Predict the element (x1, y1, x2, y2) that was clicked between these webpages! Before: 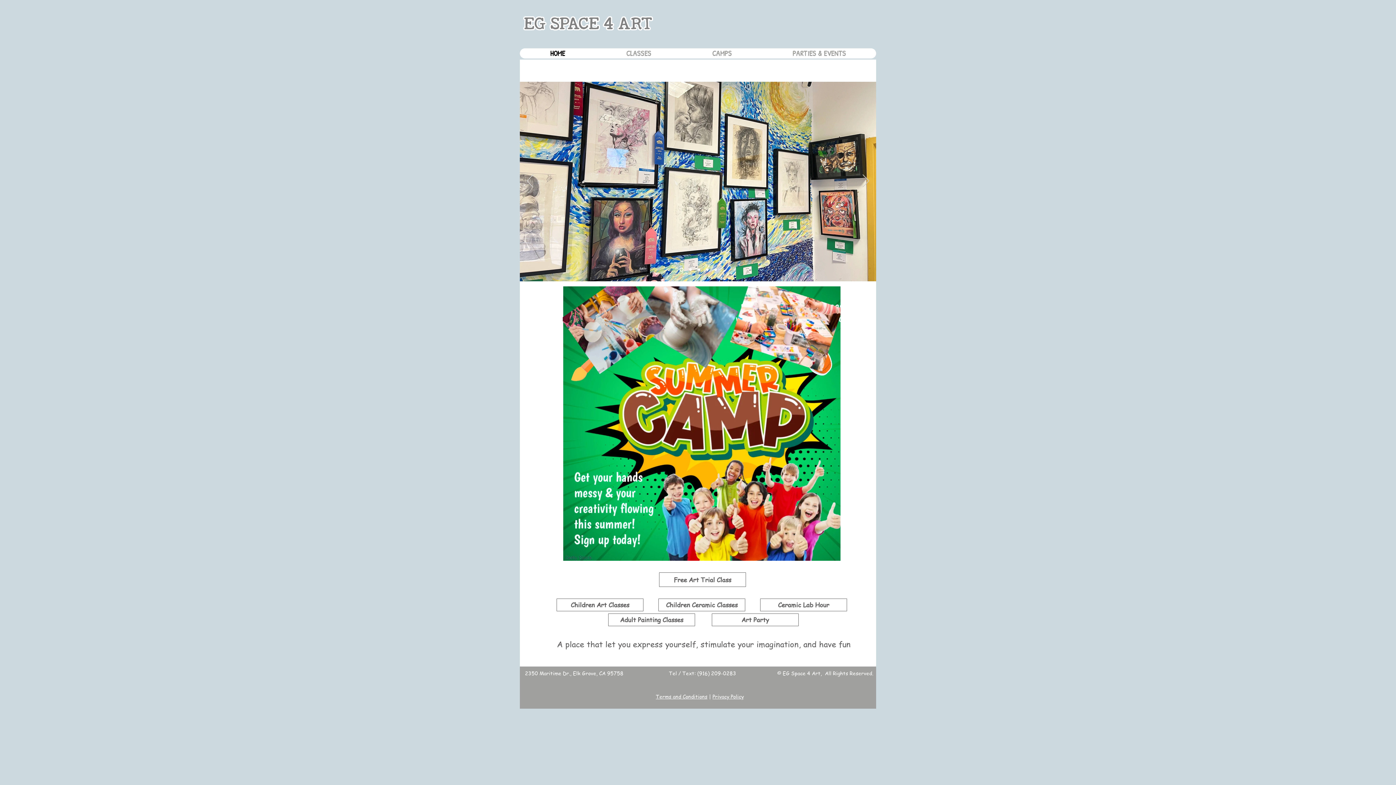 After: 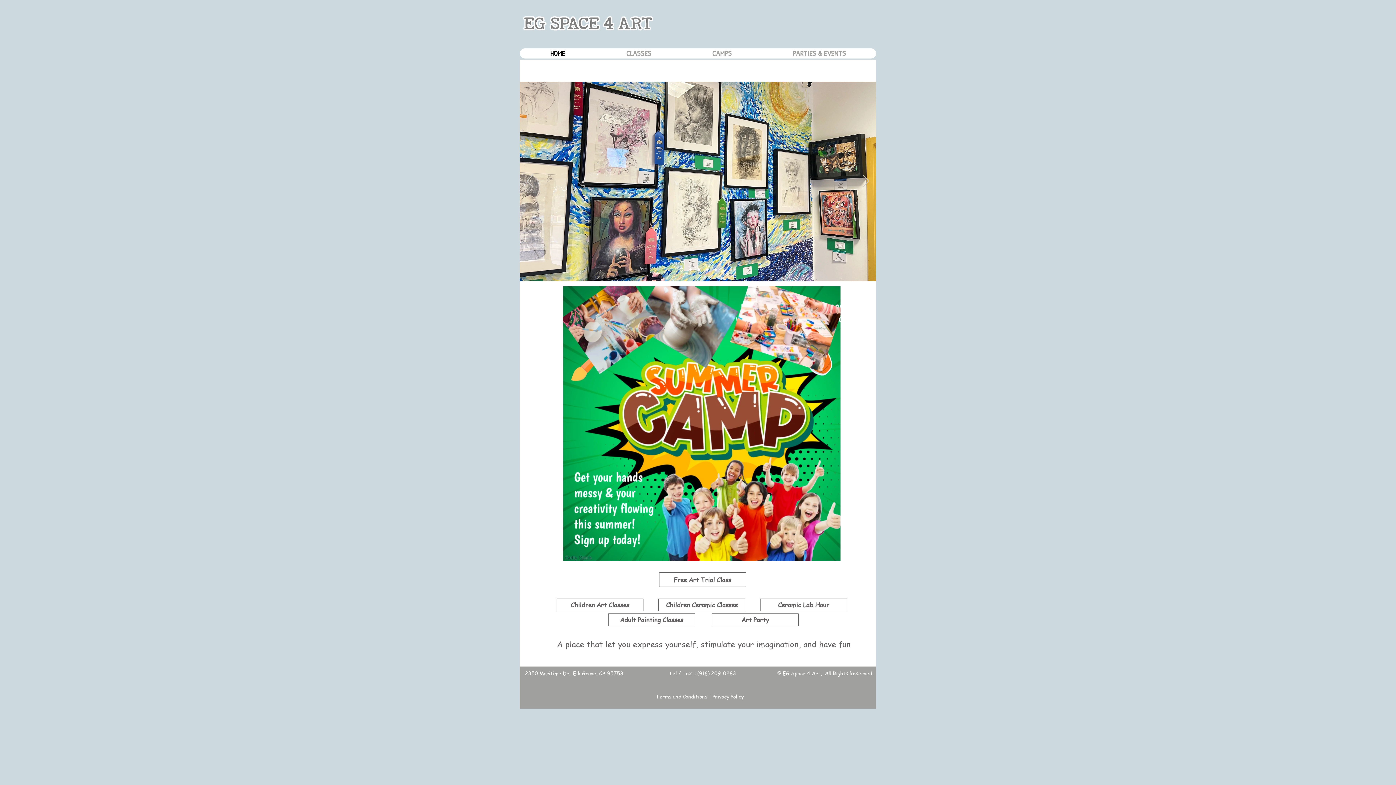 Action: label: Slide  5 bbox: (714, 268, 716, 271)